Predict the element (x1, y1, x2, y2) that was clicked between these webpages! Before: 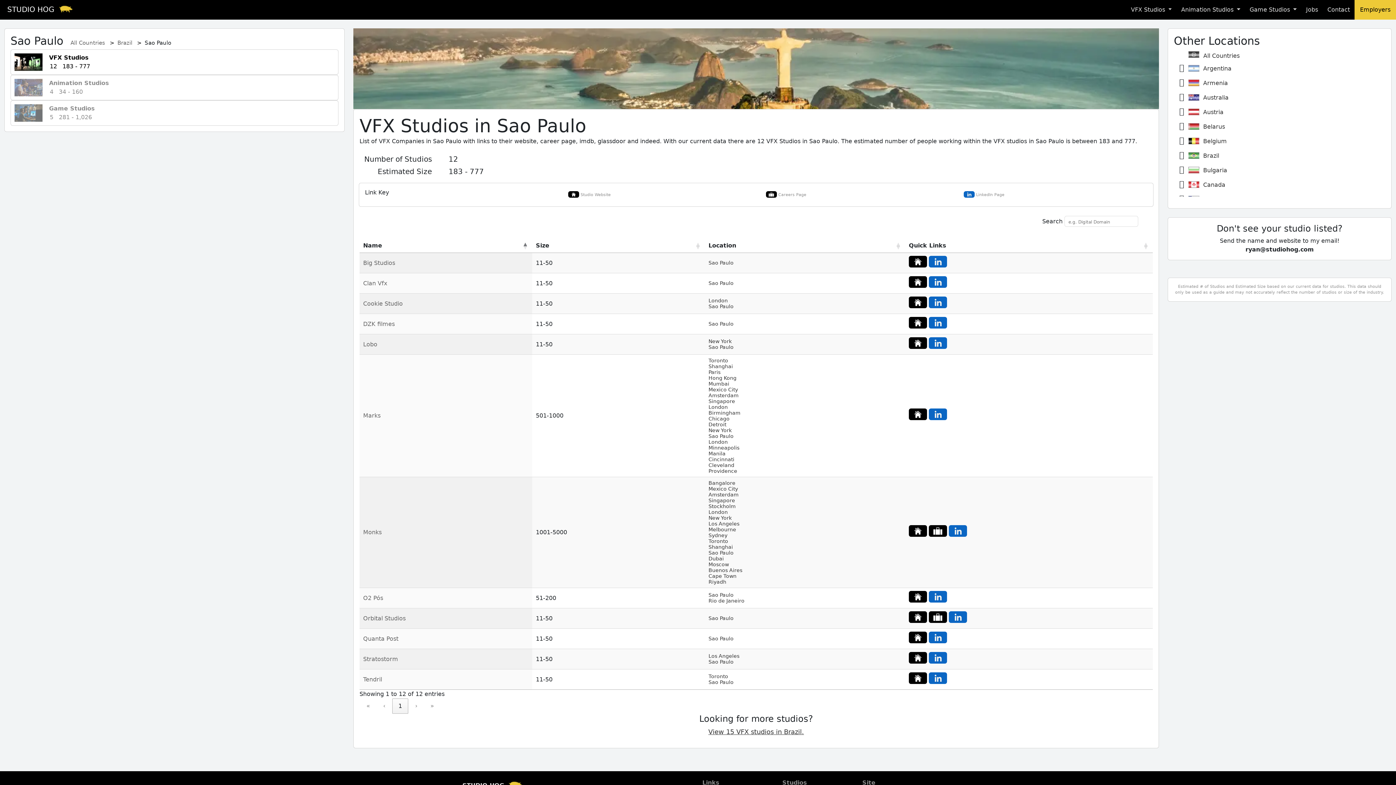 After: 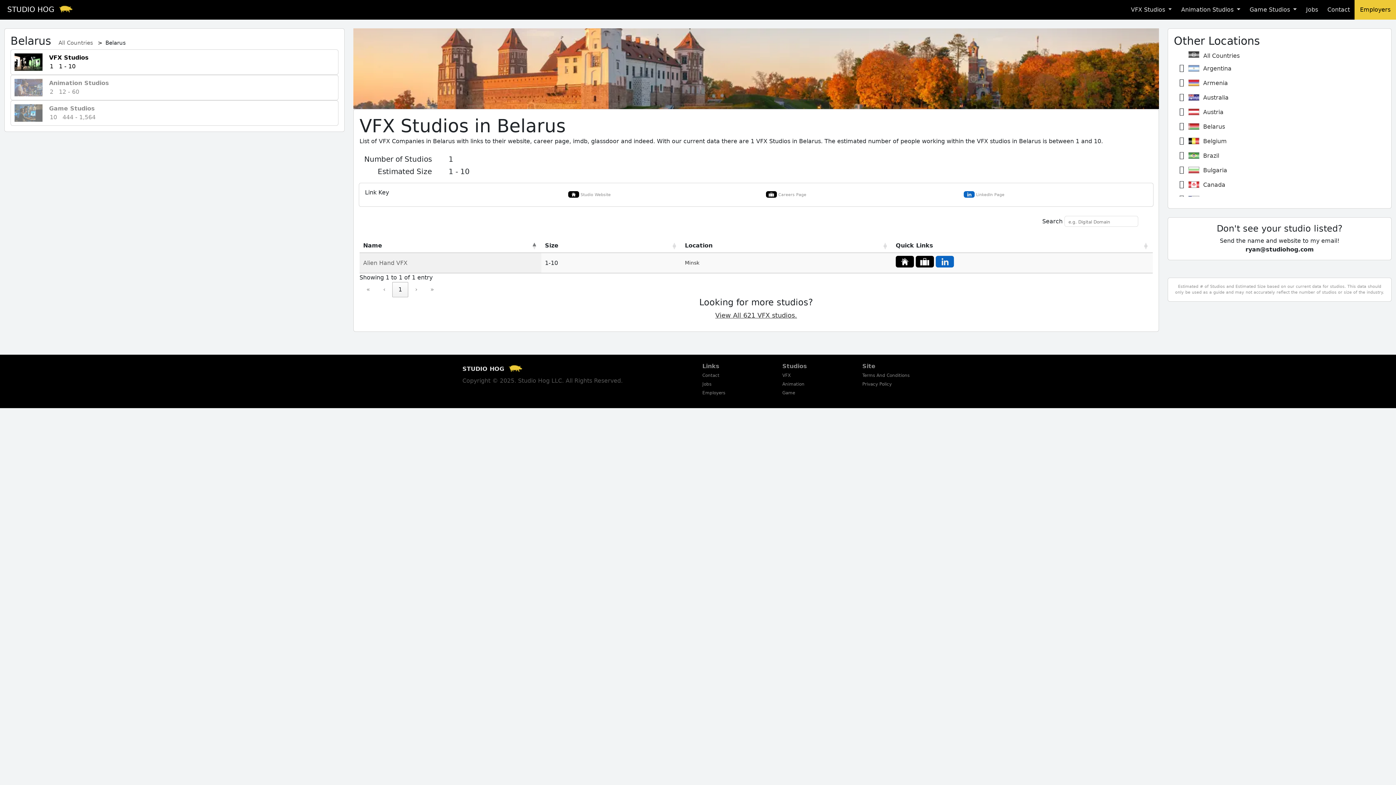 Action: label:  Belarus bbox: (1188, 123, 1225, 130)